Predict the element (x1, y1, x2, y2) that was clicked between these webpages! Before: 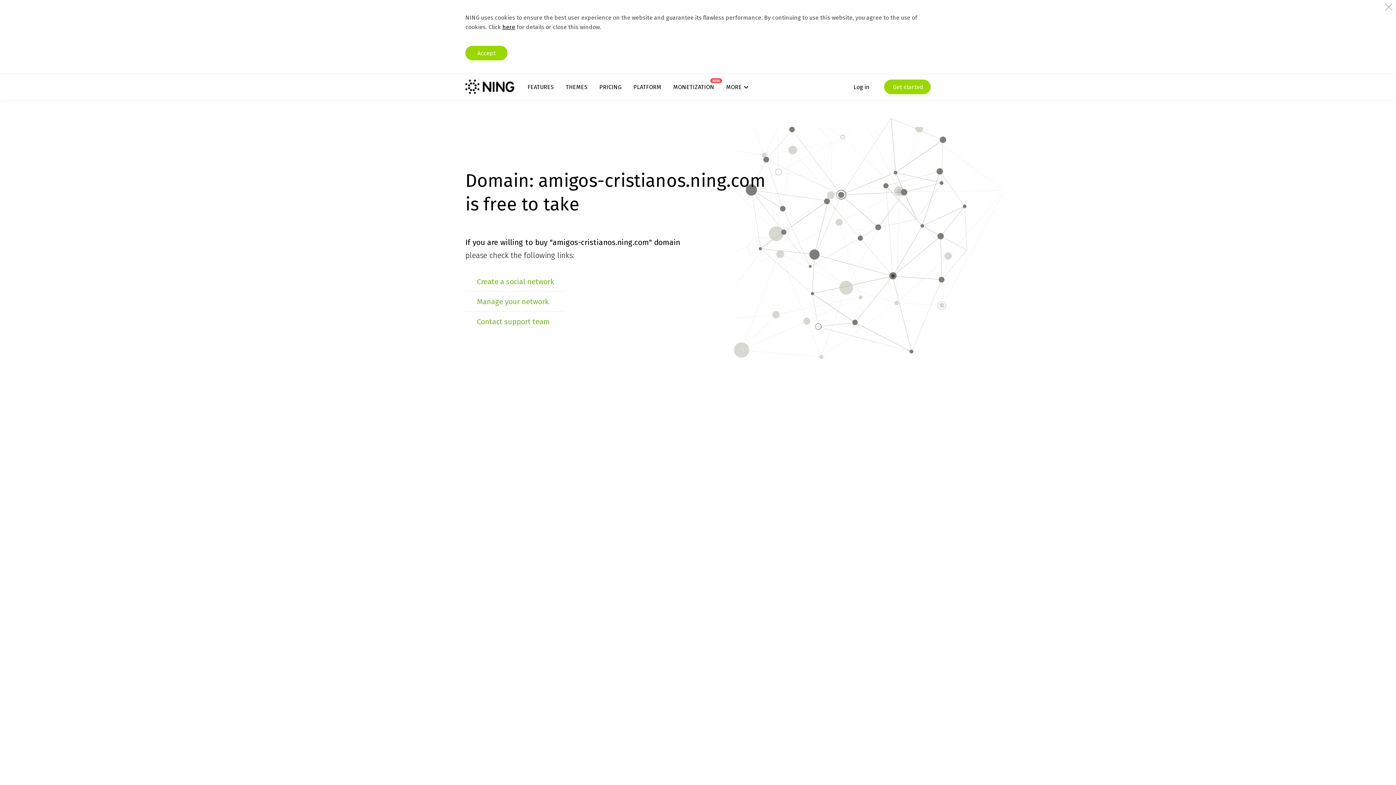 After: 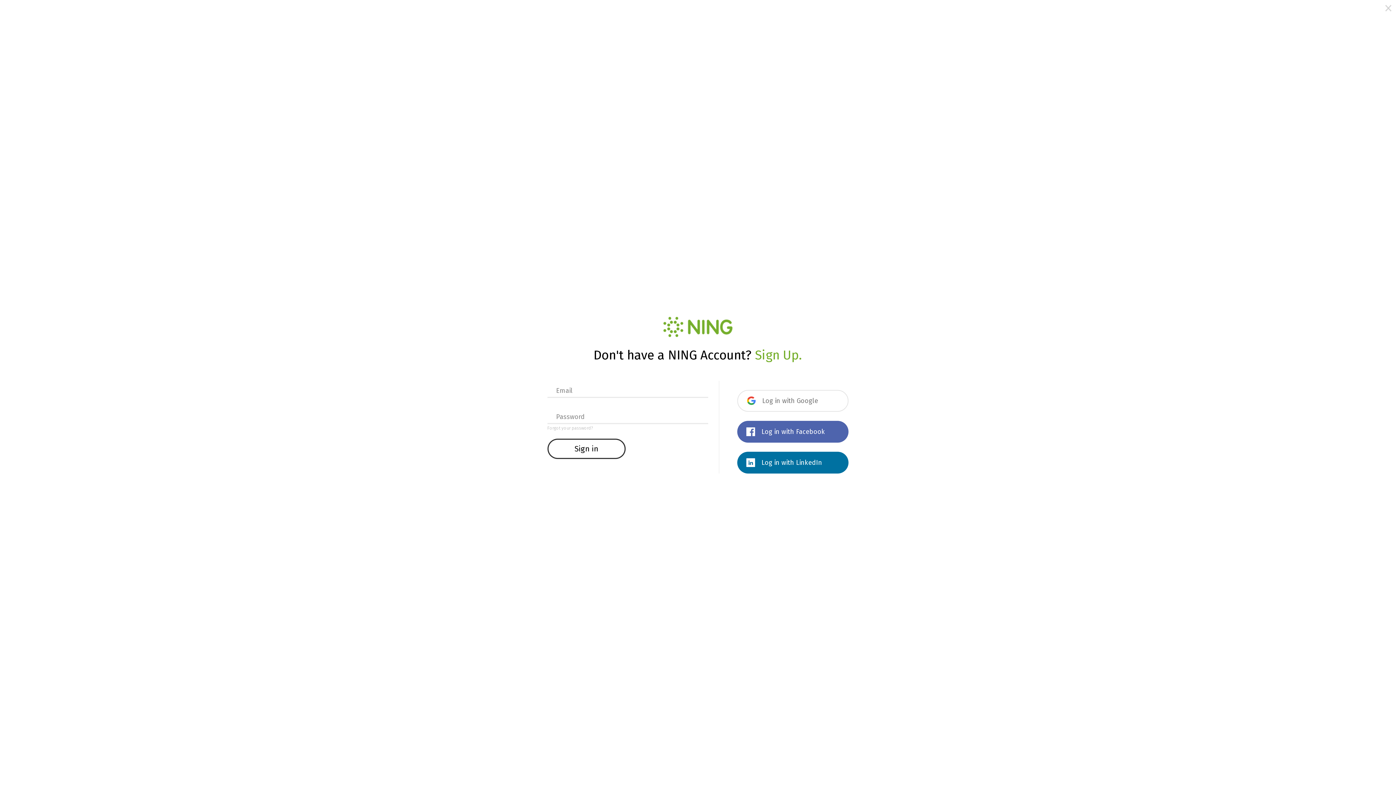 Action: label: Manage your network bbox: (477, 297, 548, 306)